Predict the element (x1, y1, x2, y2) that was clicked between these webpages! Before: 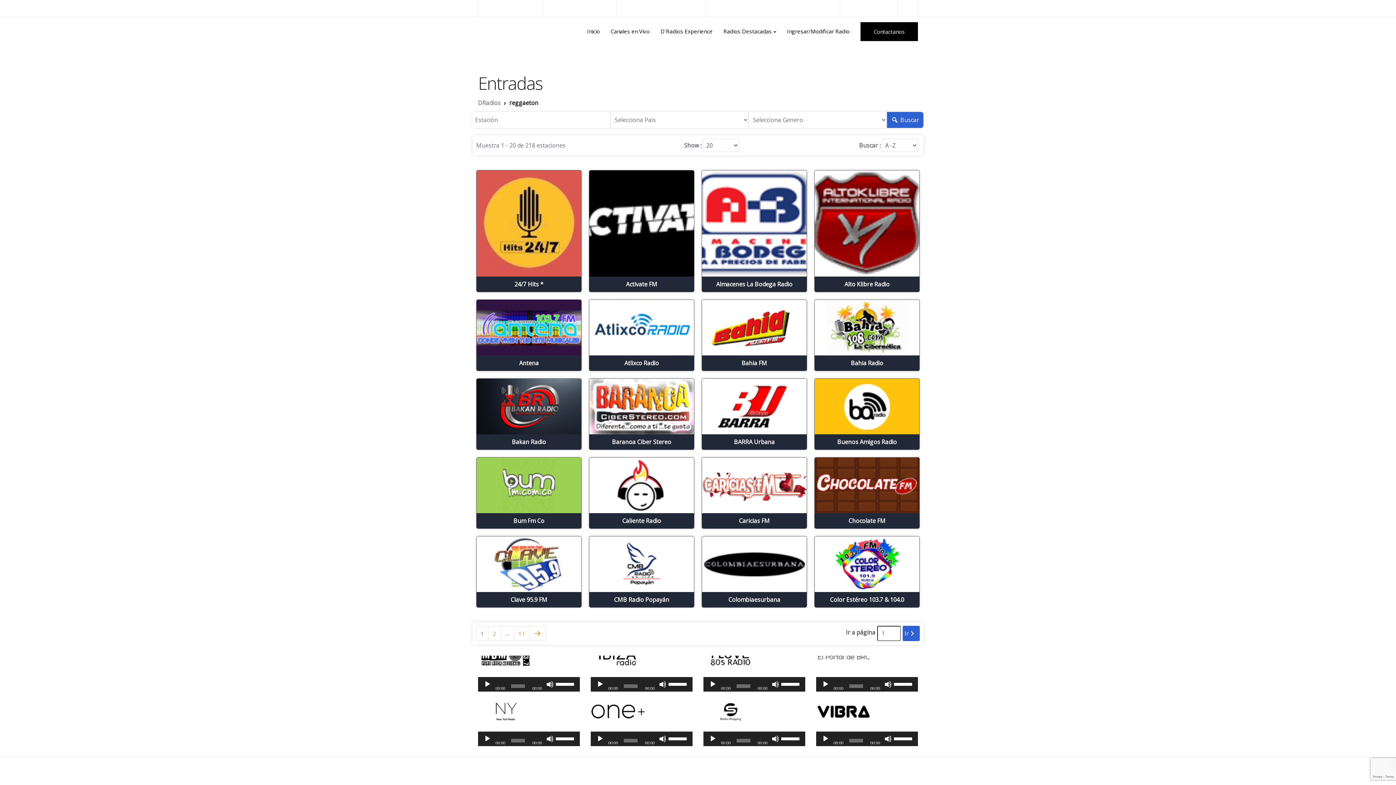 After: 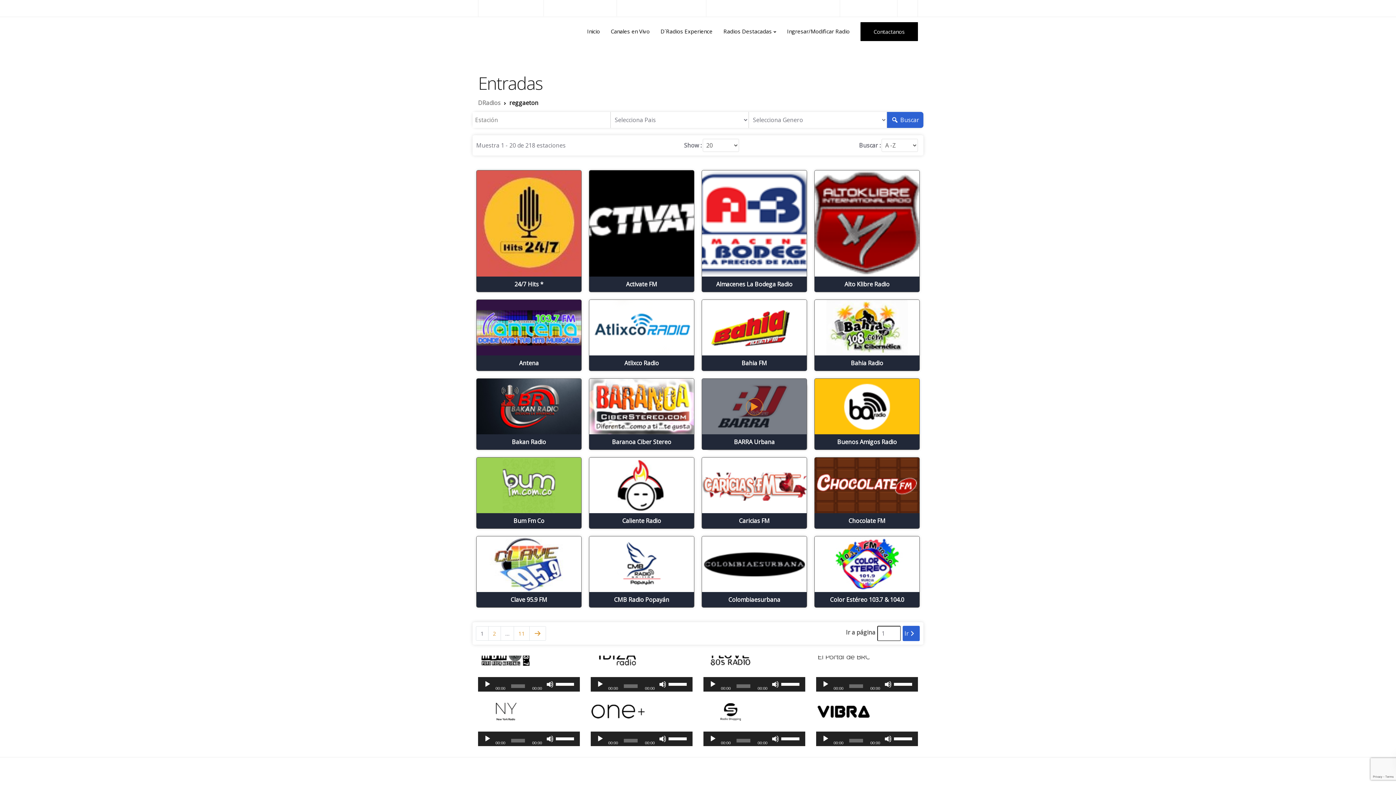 Action: bbox: (702, 402, 806, 410)